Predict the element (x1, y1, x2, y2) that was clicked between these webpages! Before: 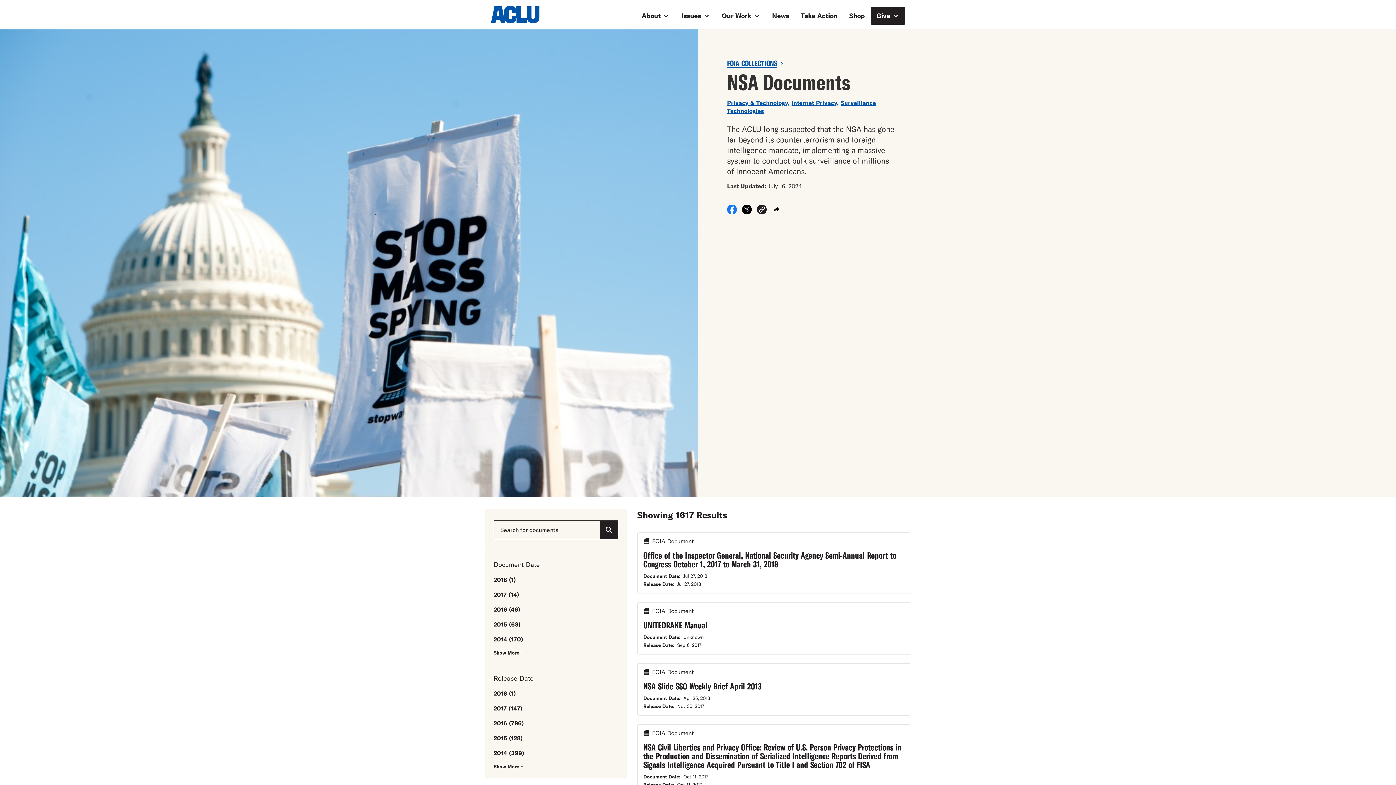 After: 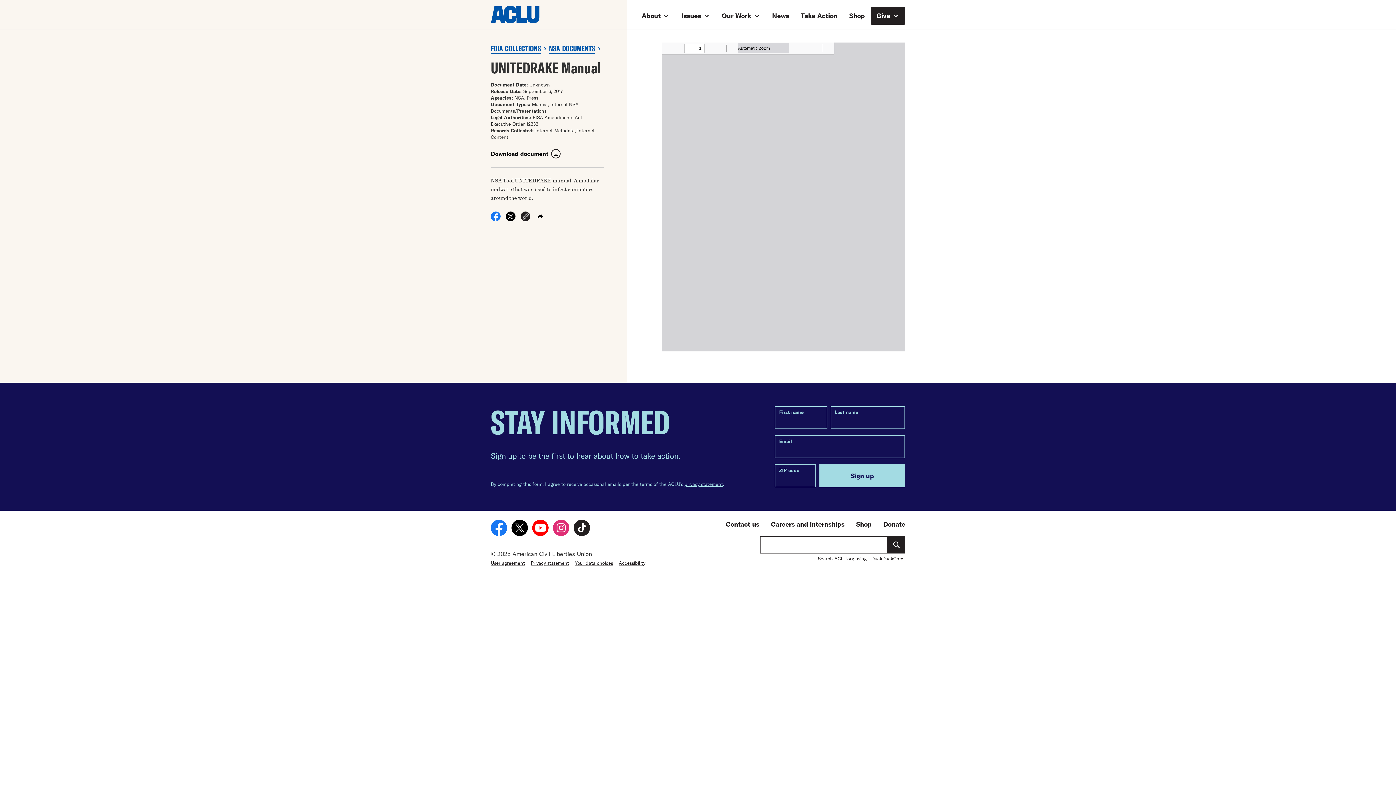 Action: label: FOIA Document
UNITEDRAKE Manual
Document Date:Unknown
Release Date:Sep 6, 2017 bbox: (637, 602, 911, 654)